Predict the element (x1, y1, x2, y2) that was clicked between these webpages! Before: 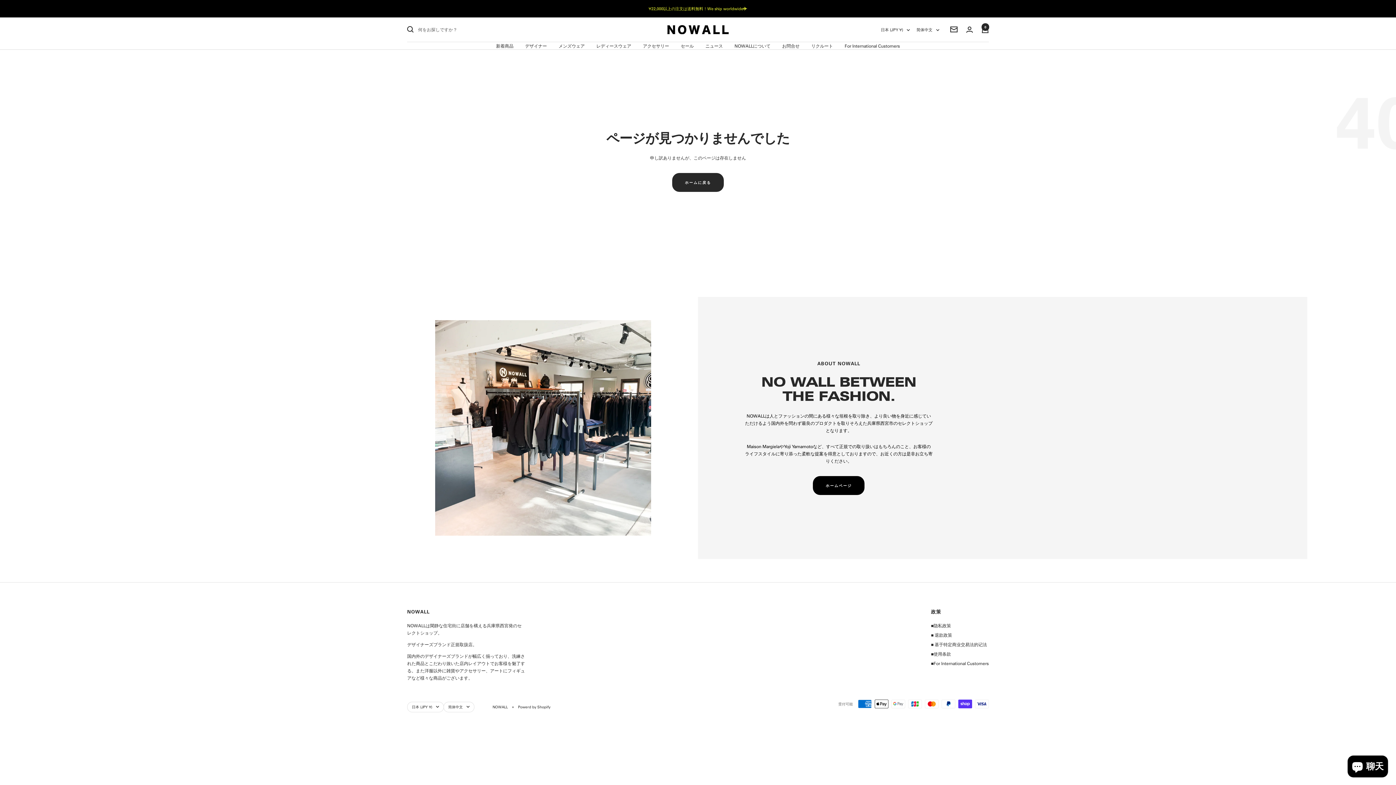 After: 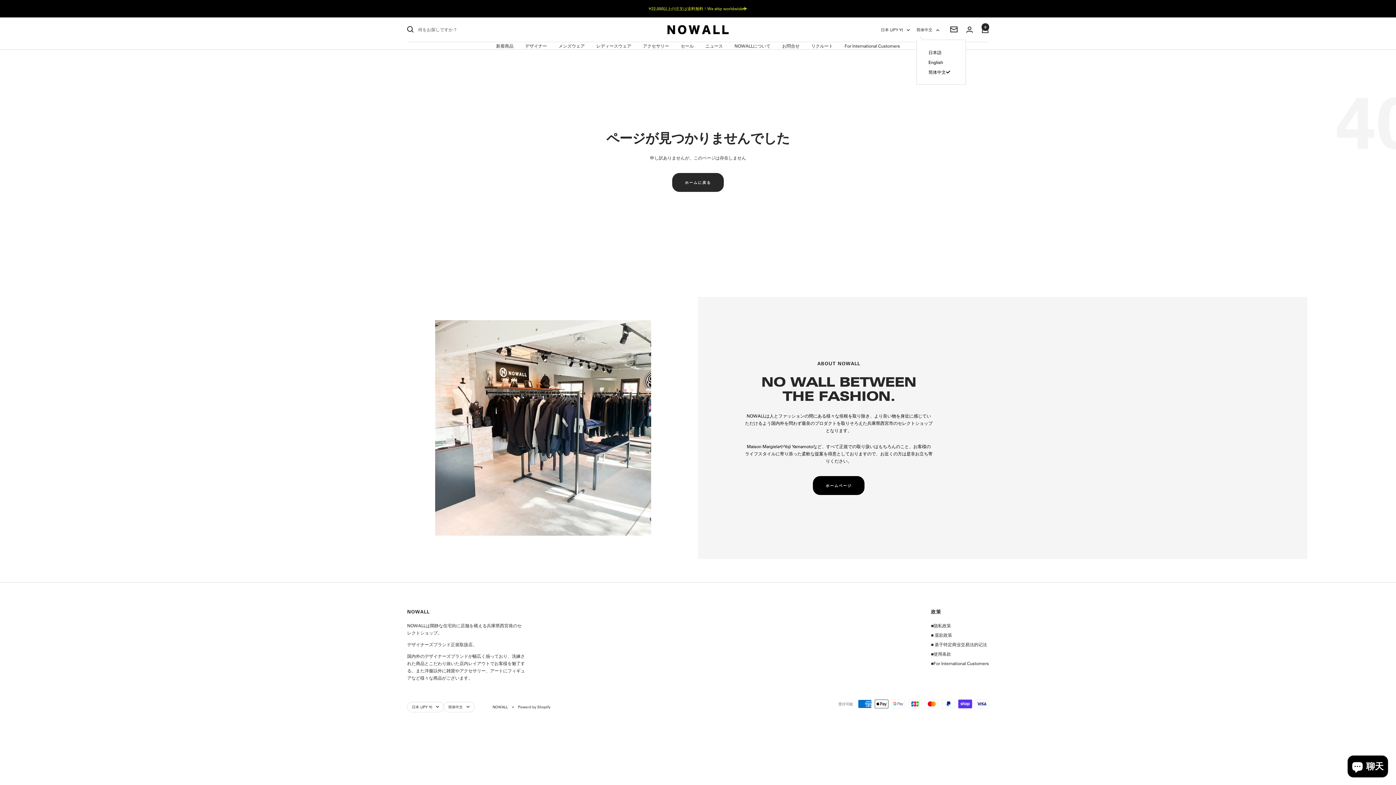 Action: bbox: (916, 26, 939, 33) label: 简体中文